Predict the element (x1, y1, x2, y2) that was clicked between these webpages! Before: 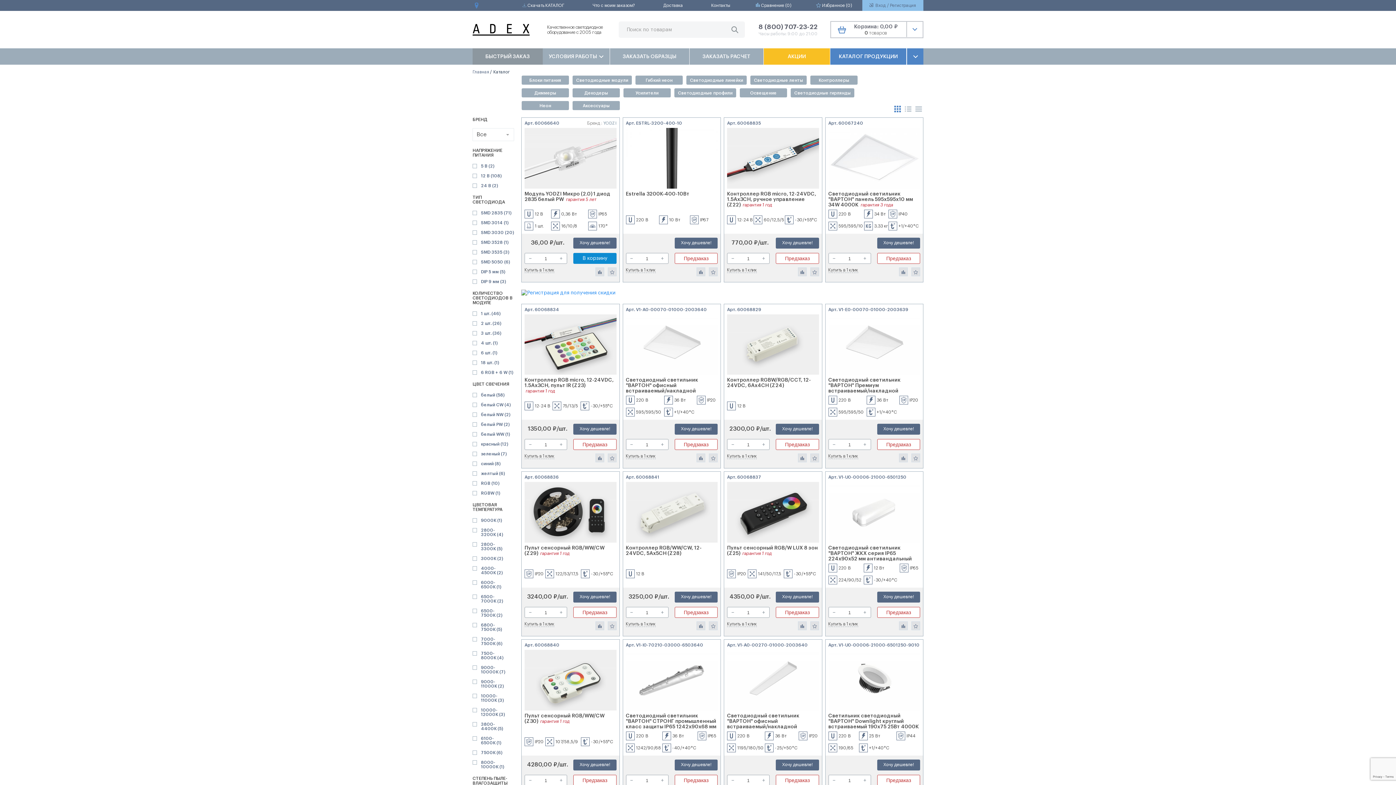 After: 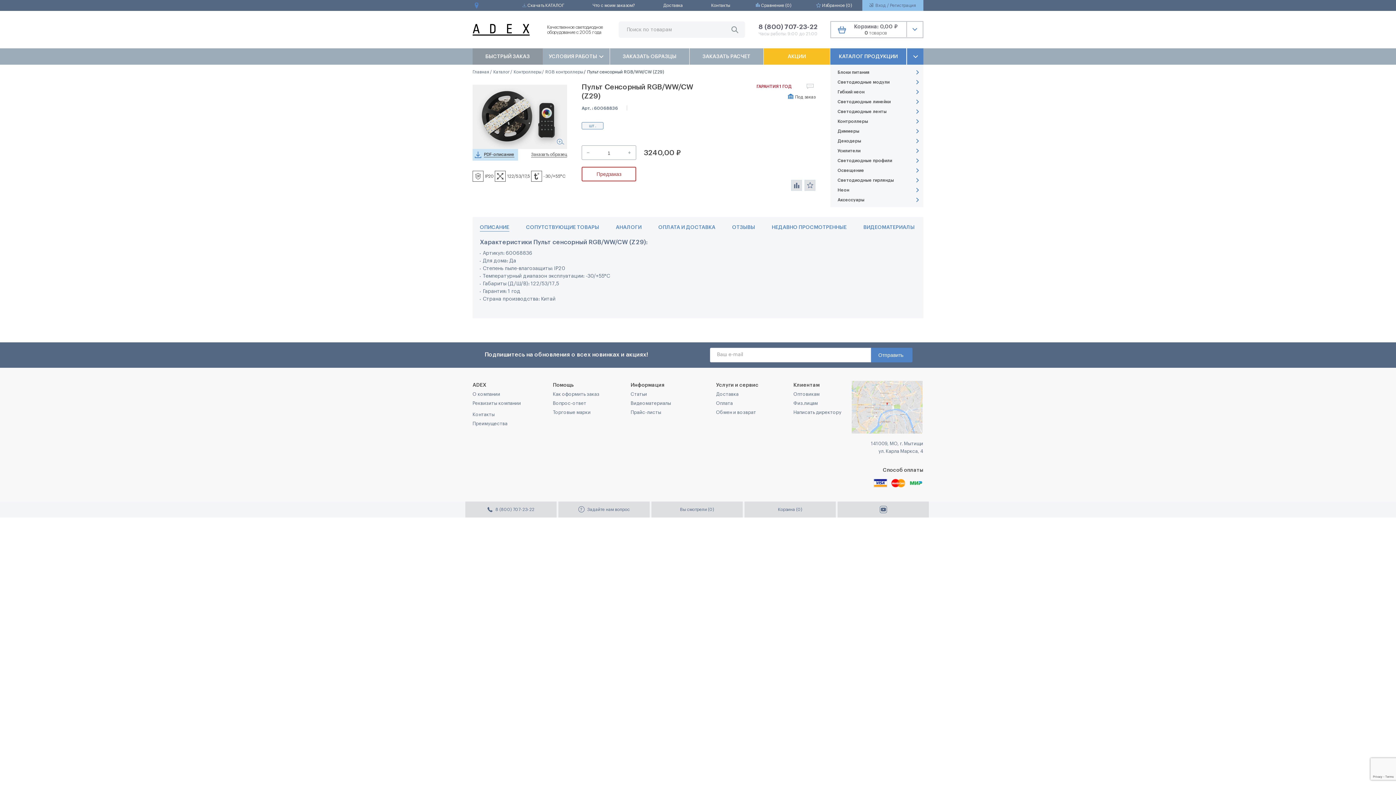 Action: bbox: (524, 482, 616, 542)